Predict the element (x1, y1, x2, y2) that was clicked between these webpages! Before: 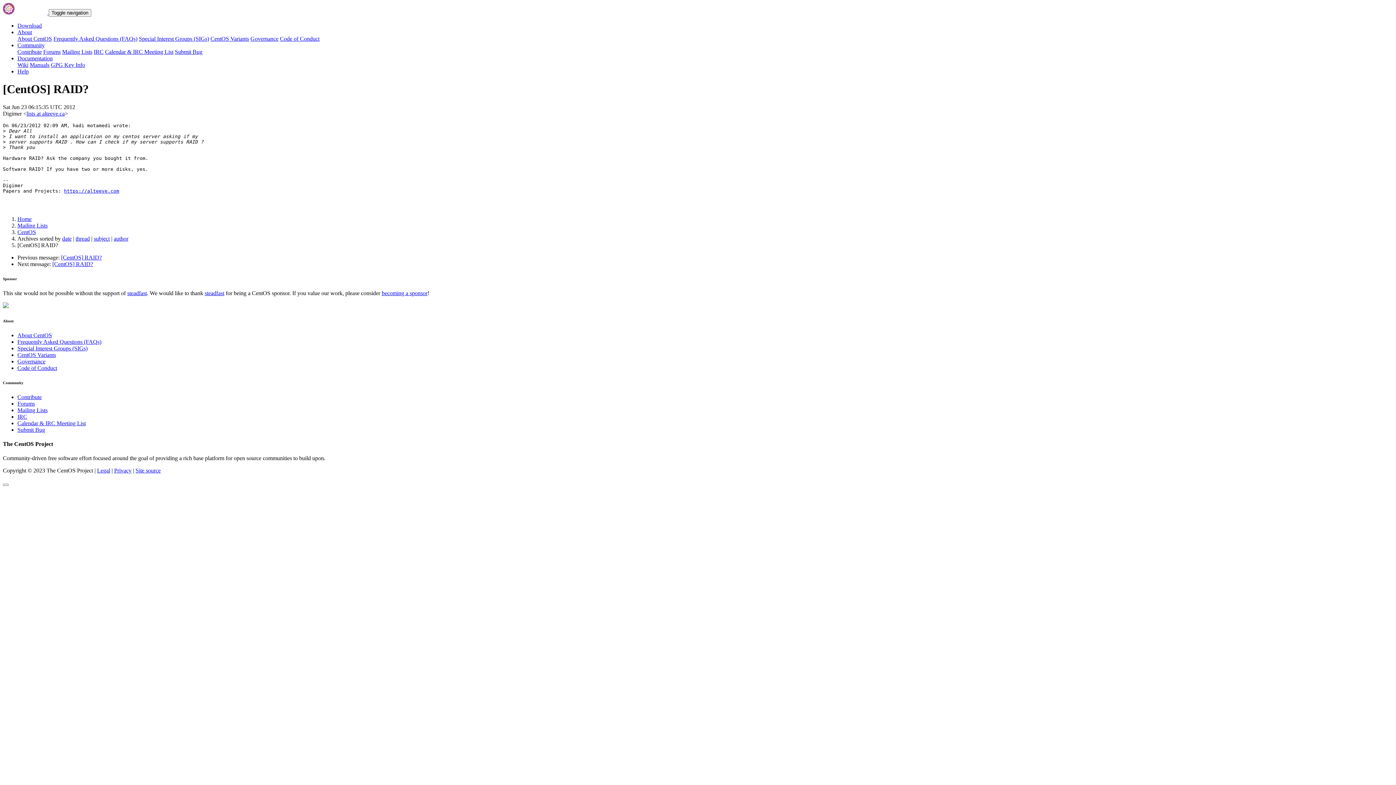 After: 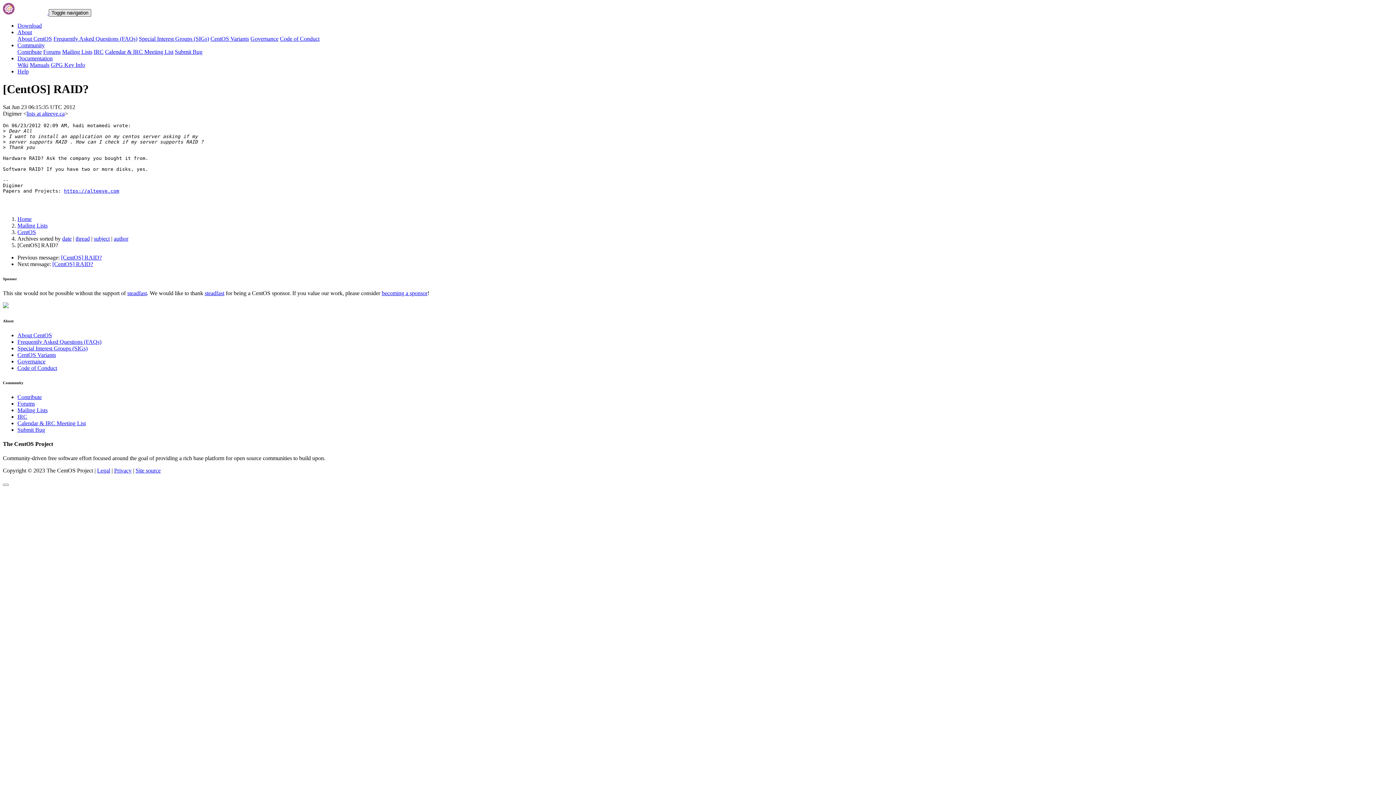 Action: bbox: (48, 9, 91, 16) label: Toggle navigation